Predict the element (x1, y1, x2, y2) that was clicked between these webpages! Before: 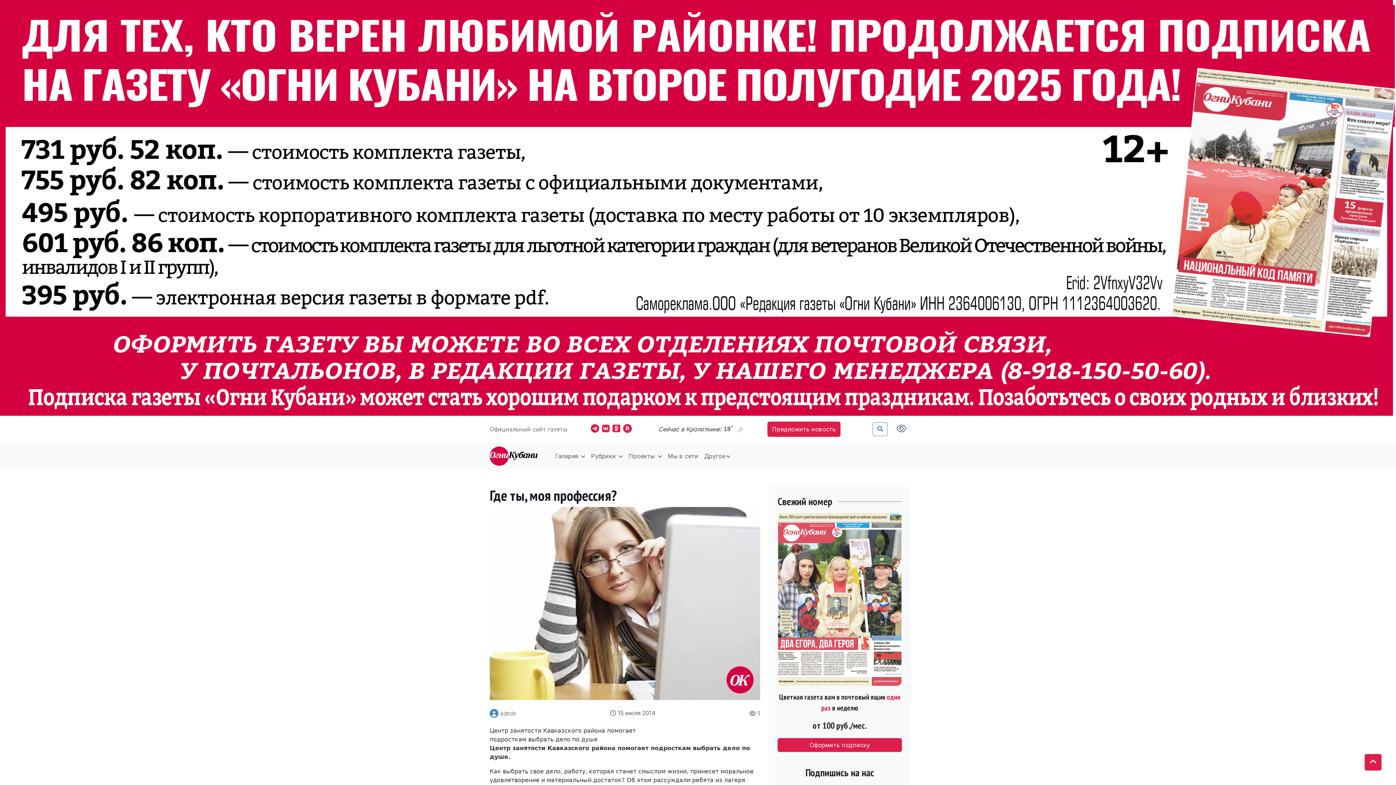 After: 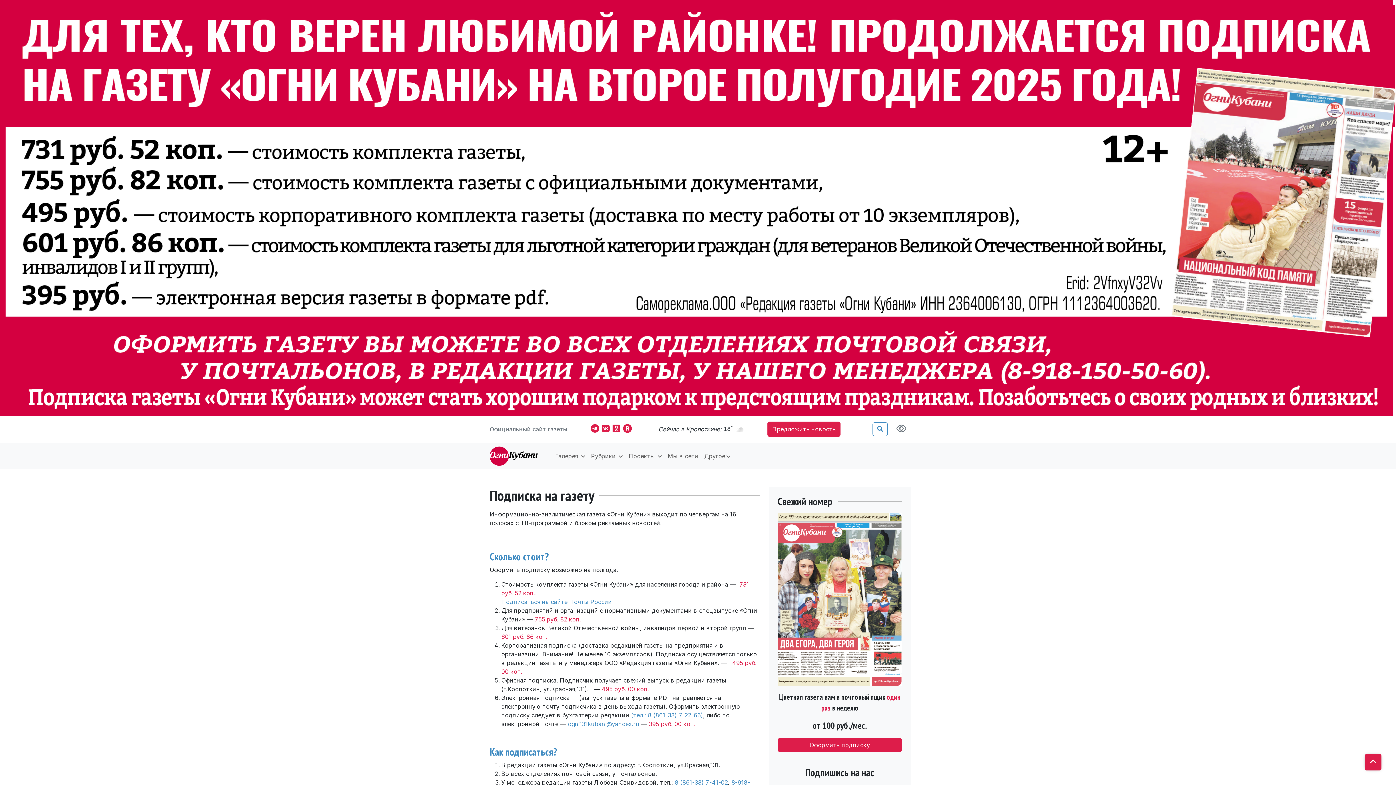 Action: bbox: (777, 738, 902, 752) label: Оформить подписку